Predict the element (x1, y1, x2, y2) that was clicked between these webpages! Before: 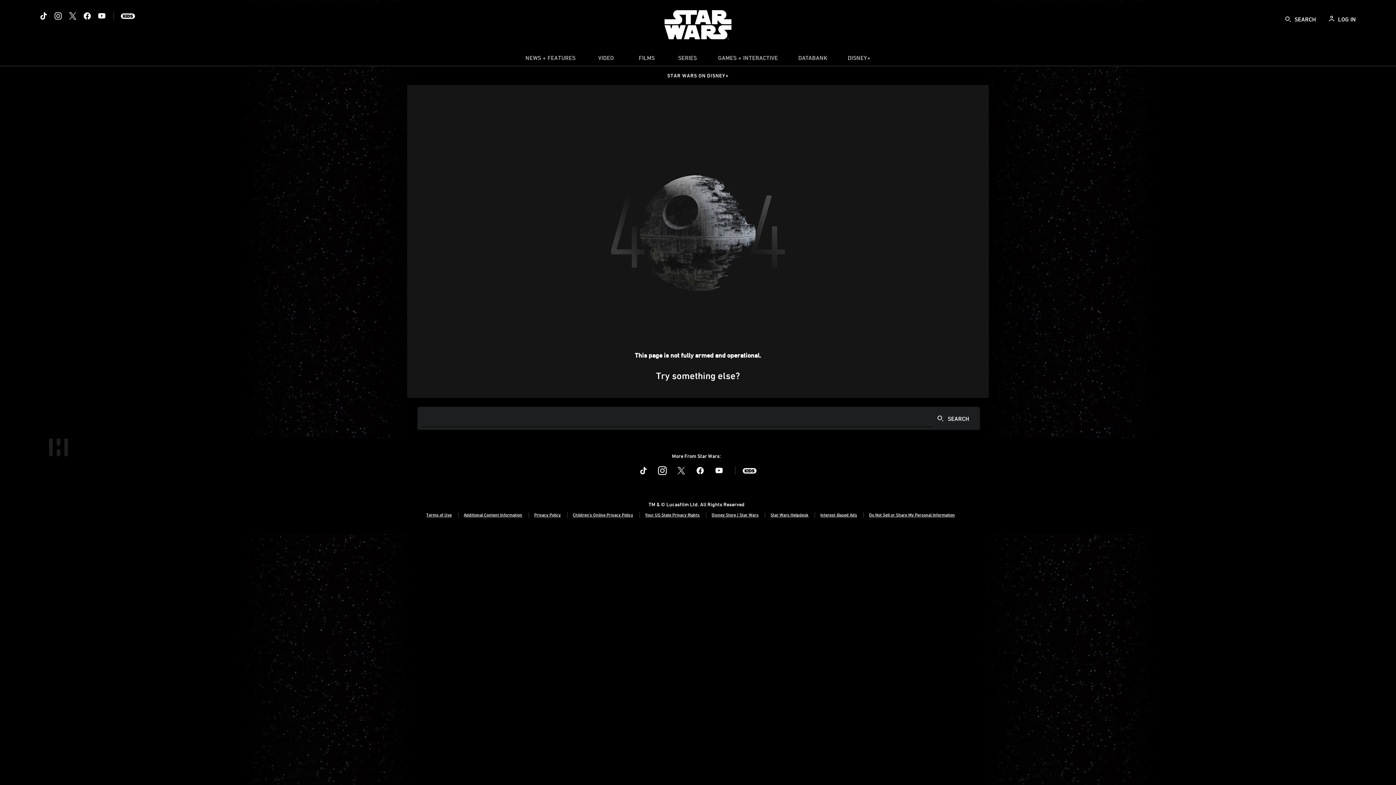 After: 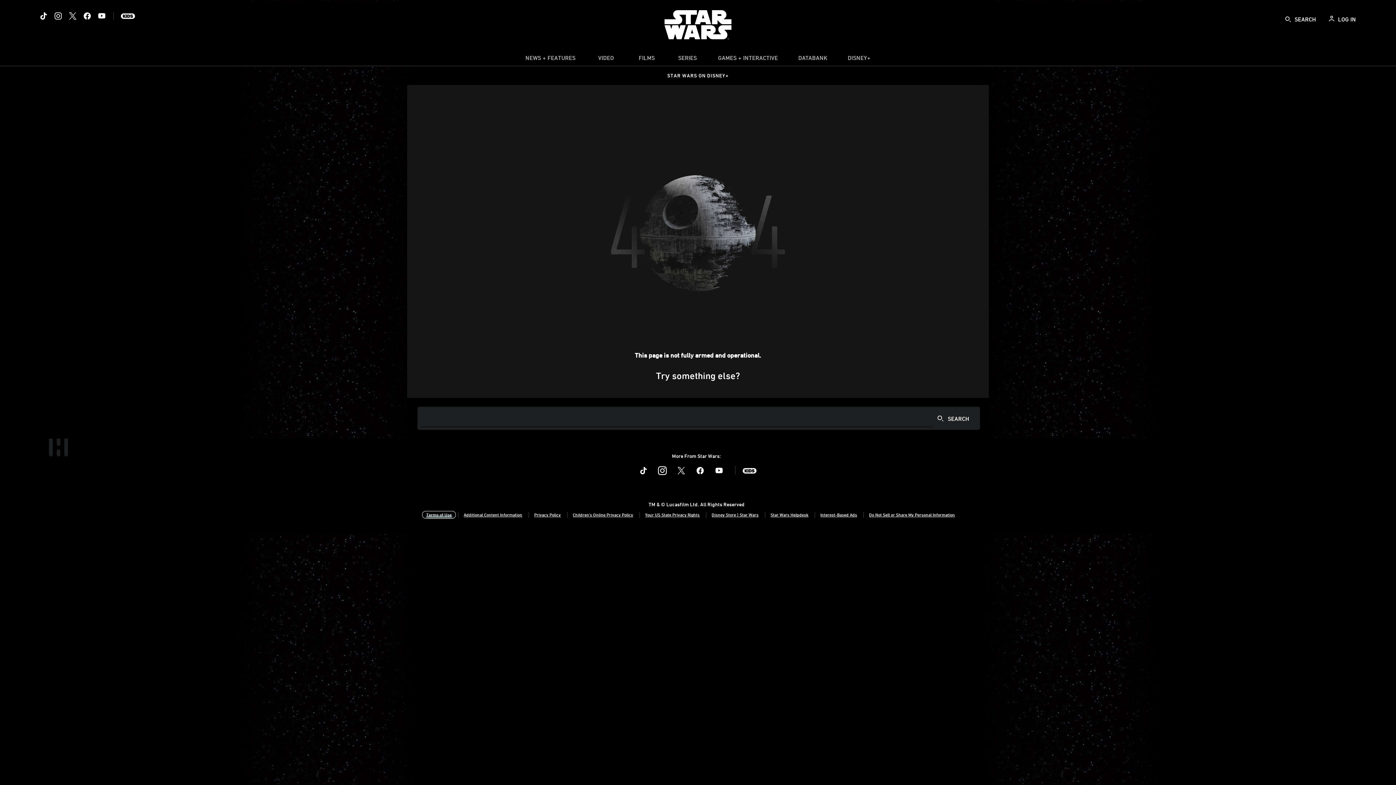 Action: bbox: (426, 512, 451, 517) label: Terms of Use